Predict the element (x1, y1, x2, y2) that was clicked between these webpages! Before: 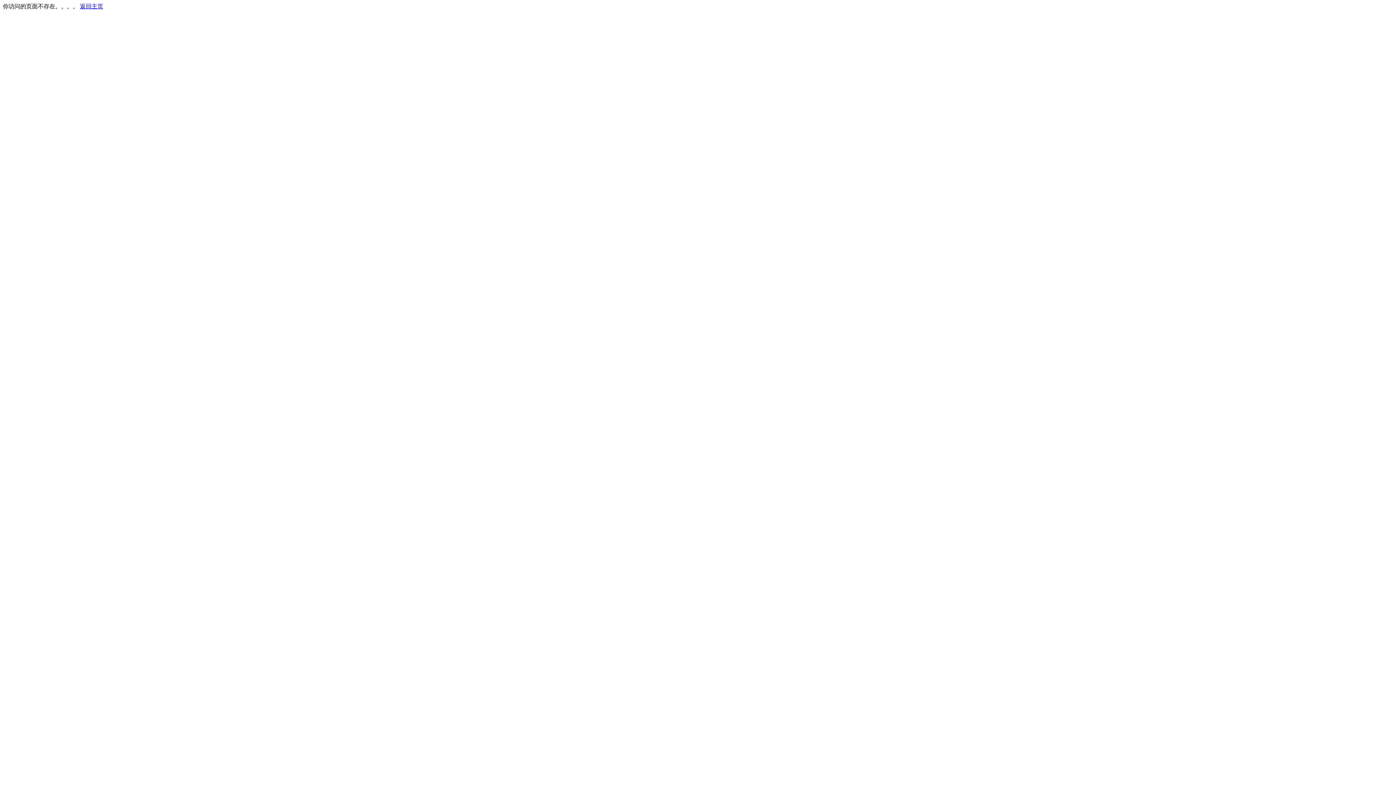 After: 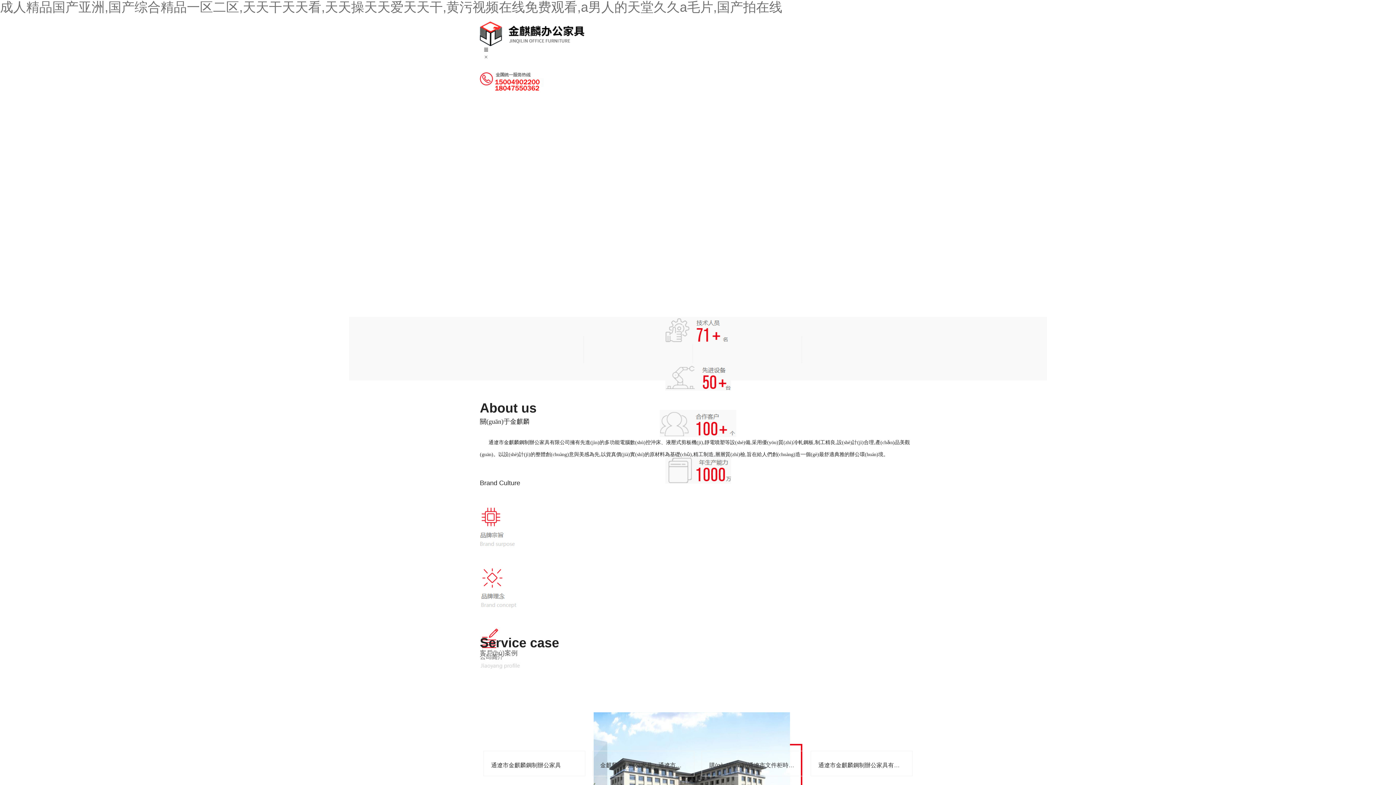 Action: label: 返回主页 bbox: (80, 3, 103, 9)